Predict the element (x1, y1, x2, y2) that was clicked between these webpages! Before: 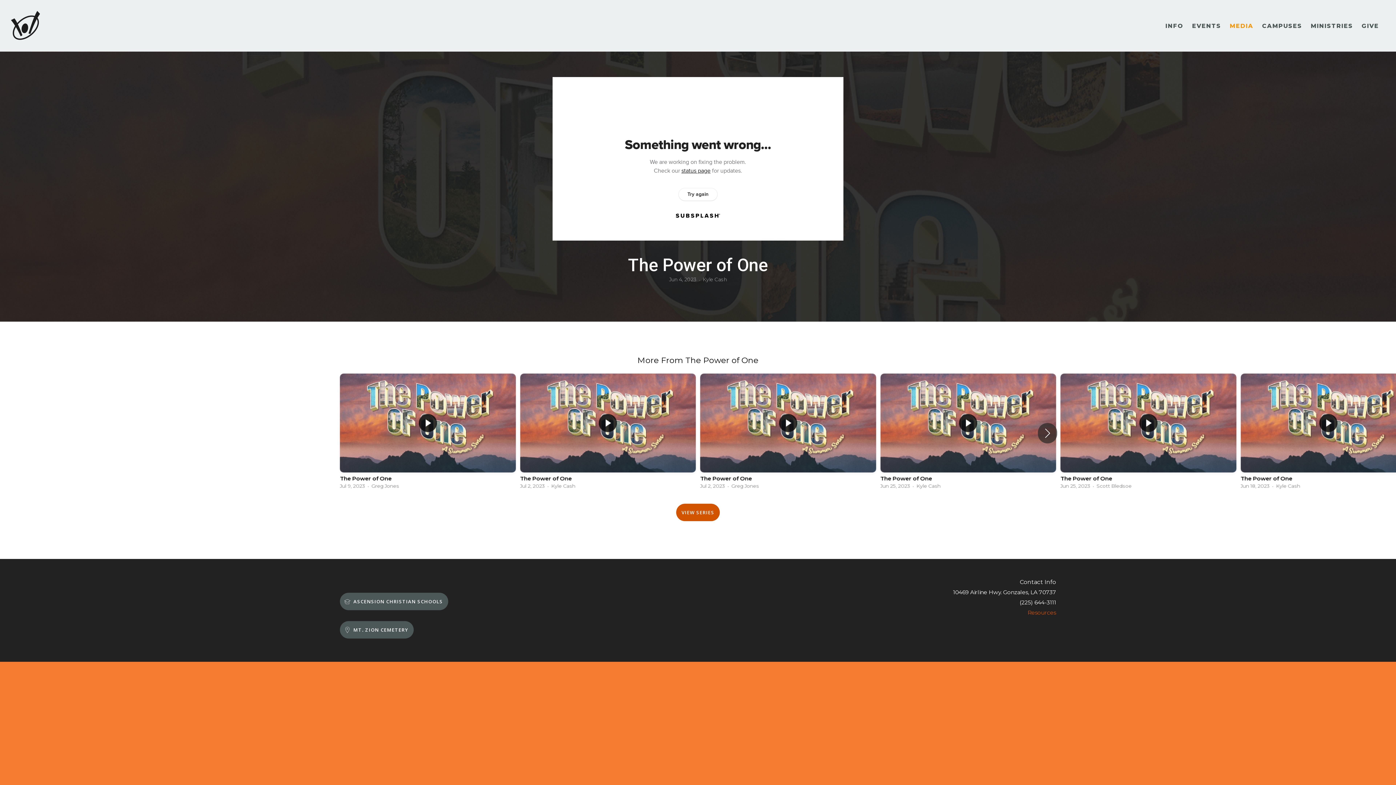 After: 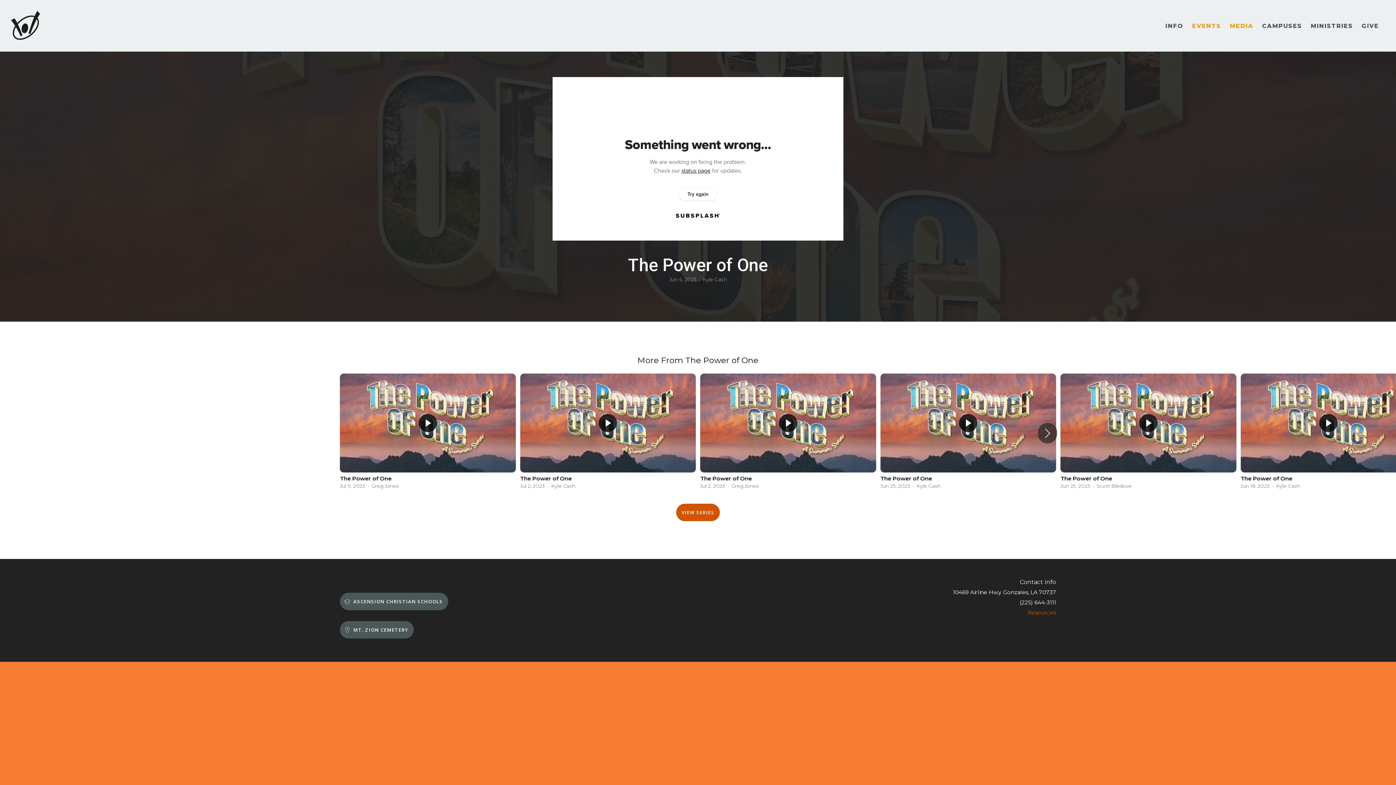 Action: label: EVENTS bbox: (1188, 18, 1225, 32)